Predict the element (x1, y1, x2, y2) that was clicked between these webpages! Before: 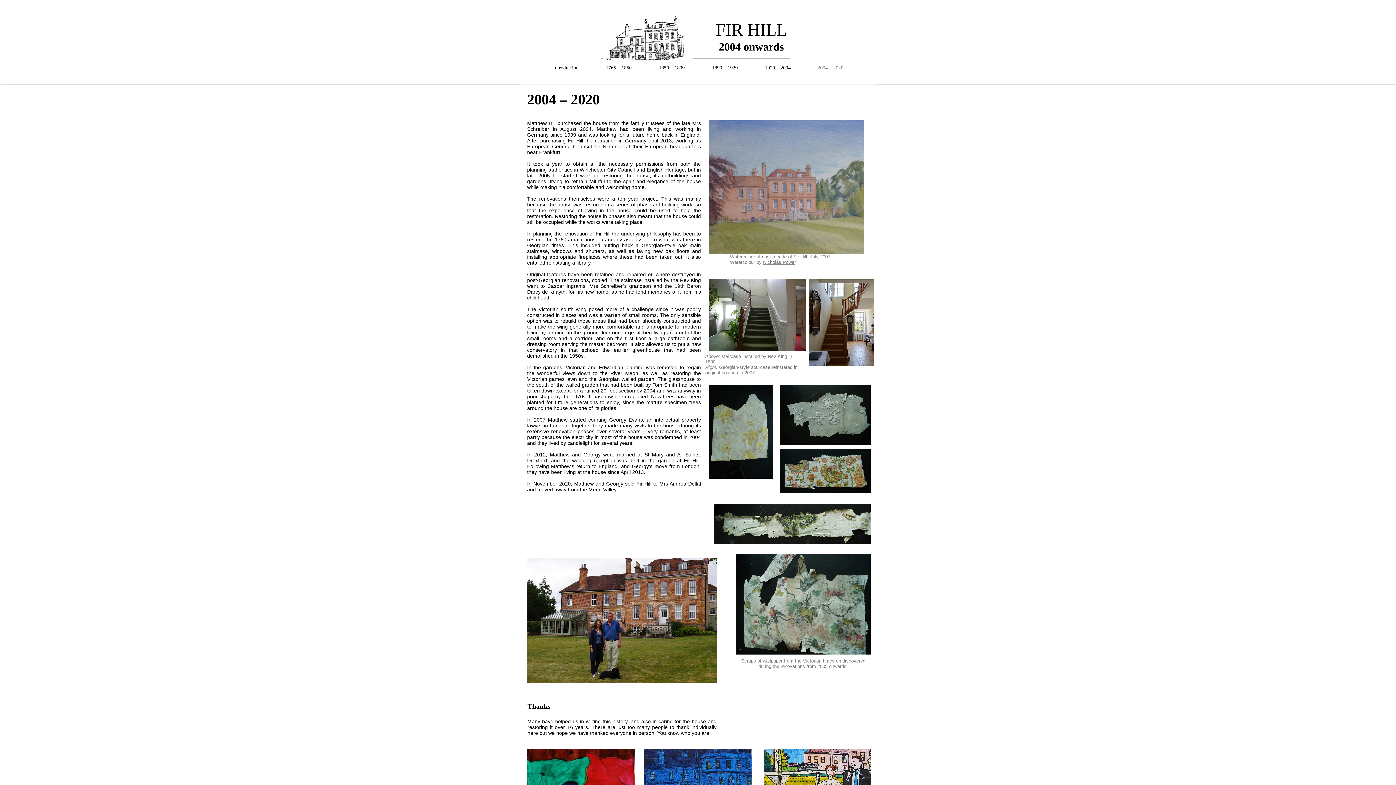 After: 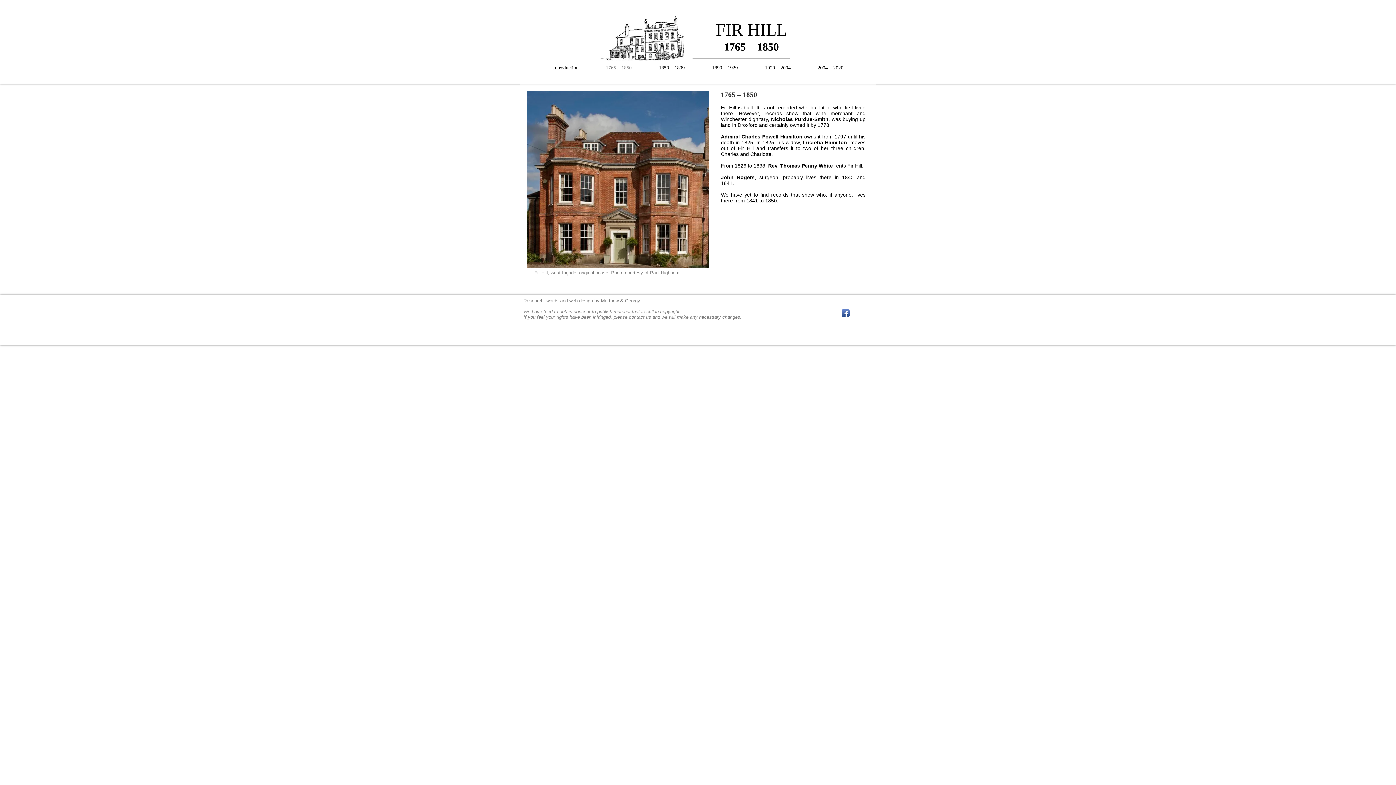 Action: bbox: (592, 62, 645, 73) label: 1765 – 1850